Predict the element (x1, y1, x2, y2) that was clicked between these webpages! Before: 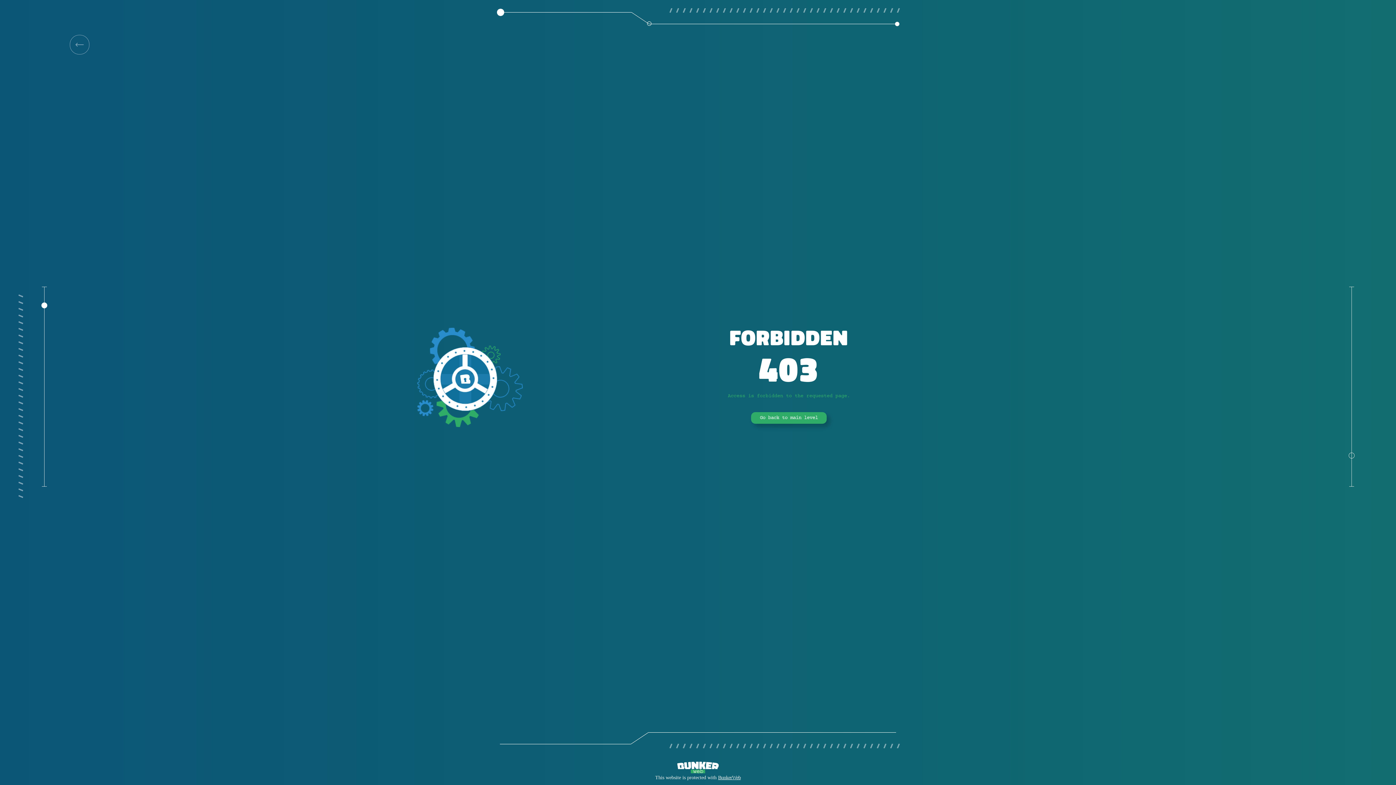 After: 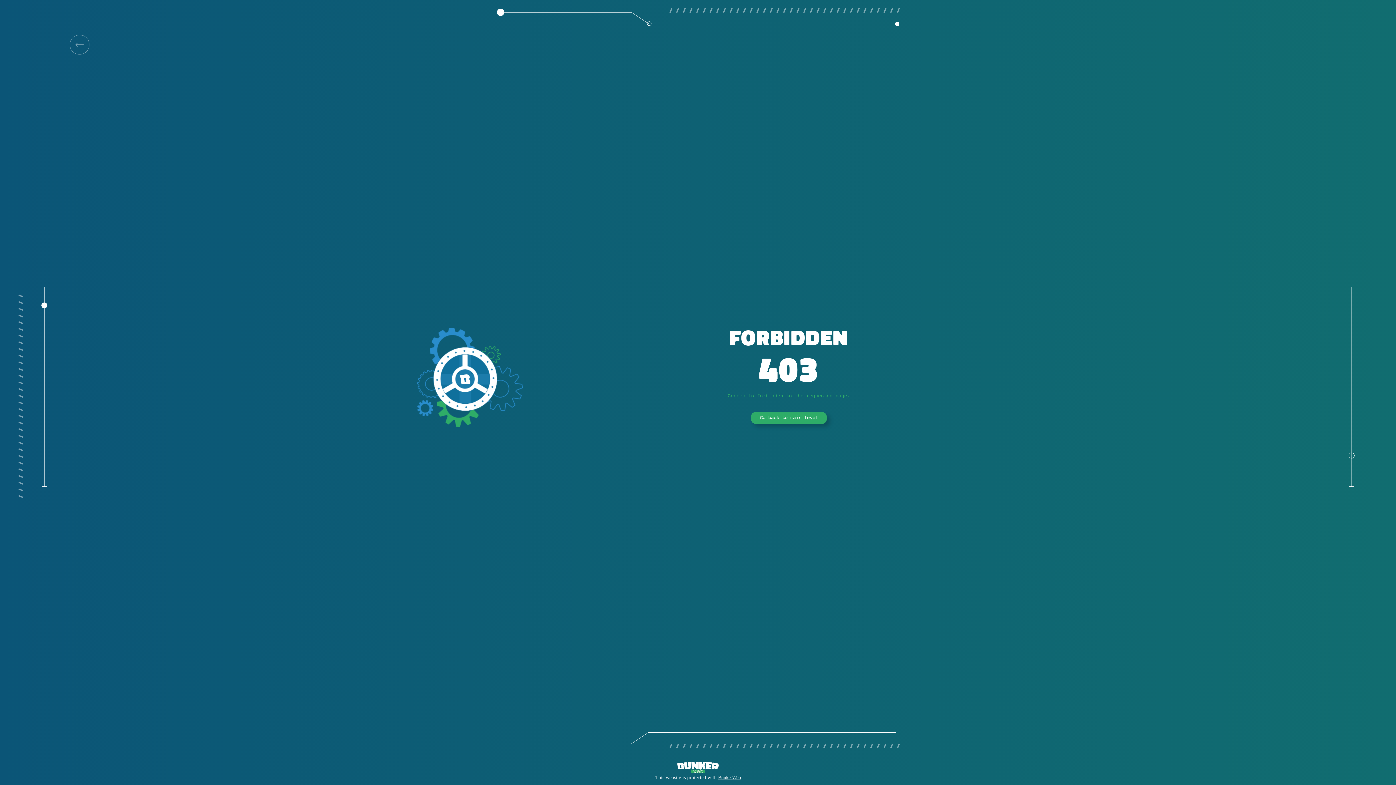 Action: bbox: (751, 412, 826, 424) label: Go back to main level